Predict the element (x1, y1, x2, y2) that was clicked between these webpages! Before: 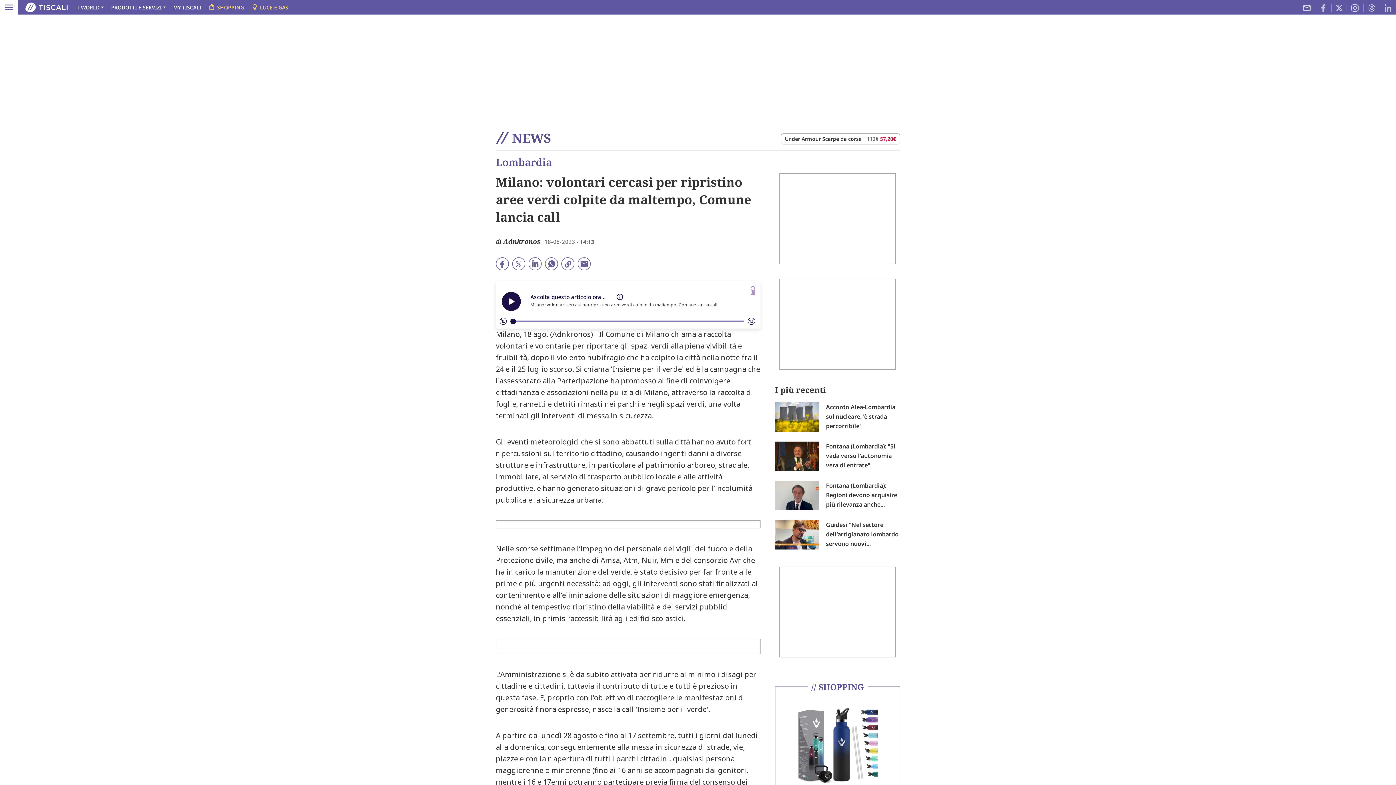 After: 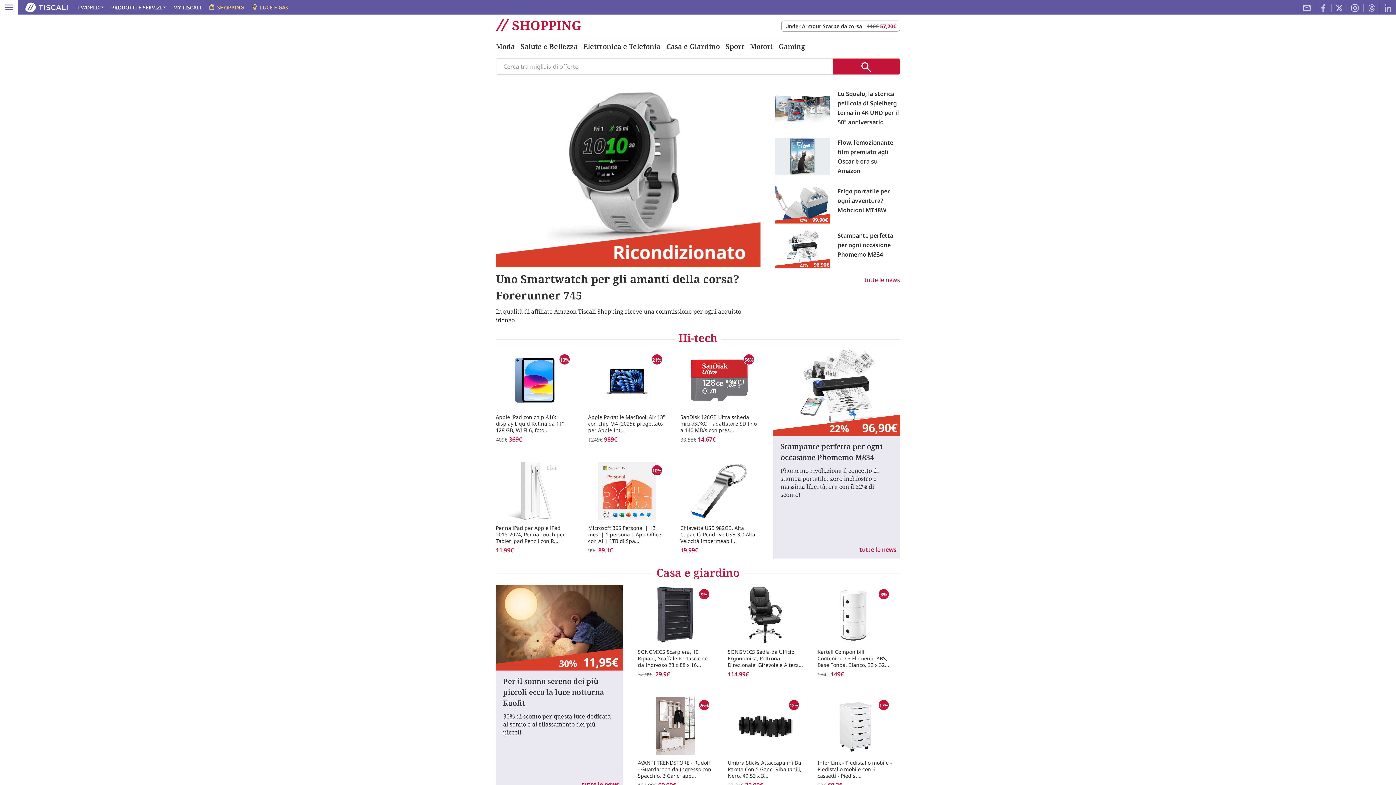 Action: bbox: (204, 3, 247, 11) label: SHOPPING